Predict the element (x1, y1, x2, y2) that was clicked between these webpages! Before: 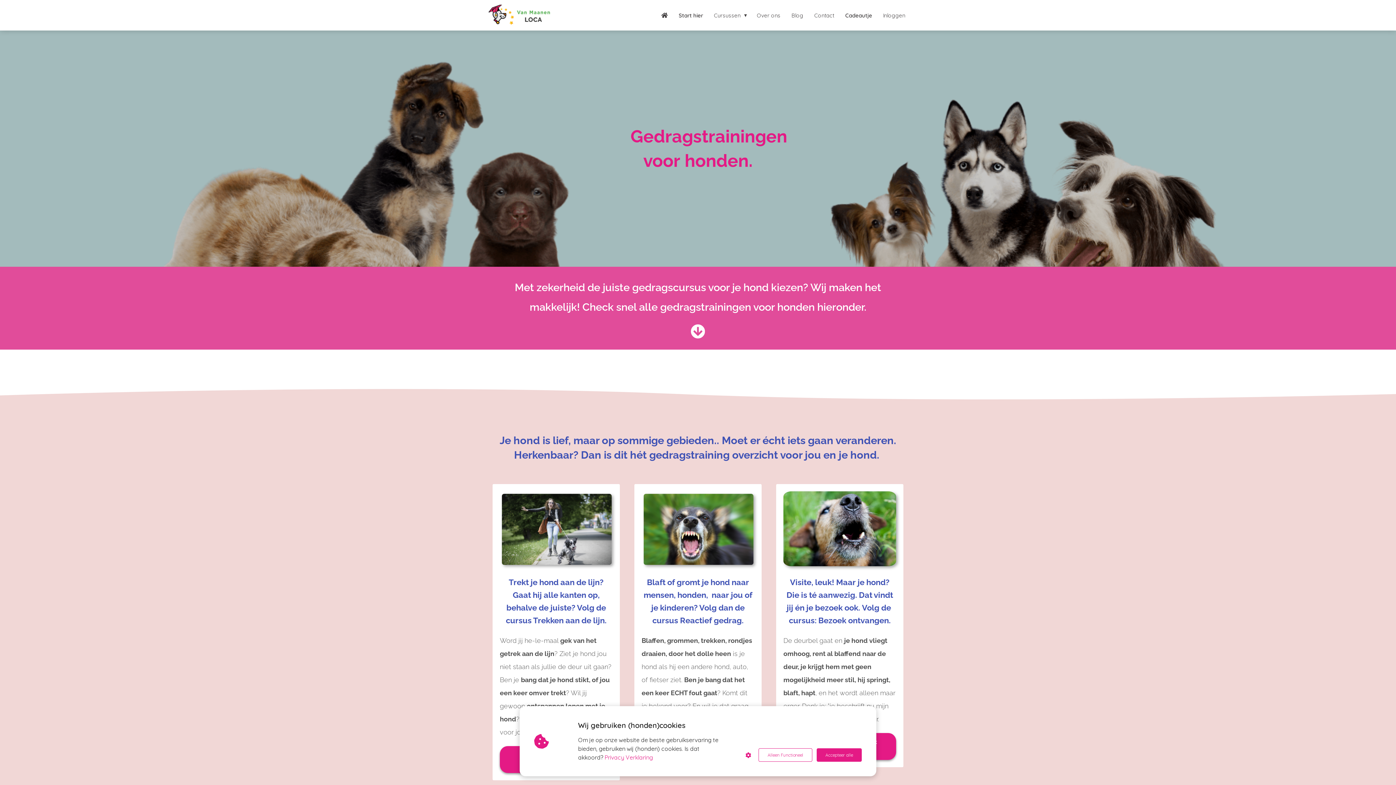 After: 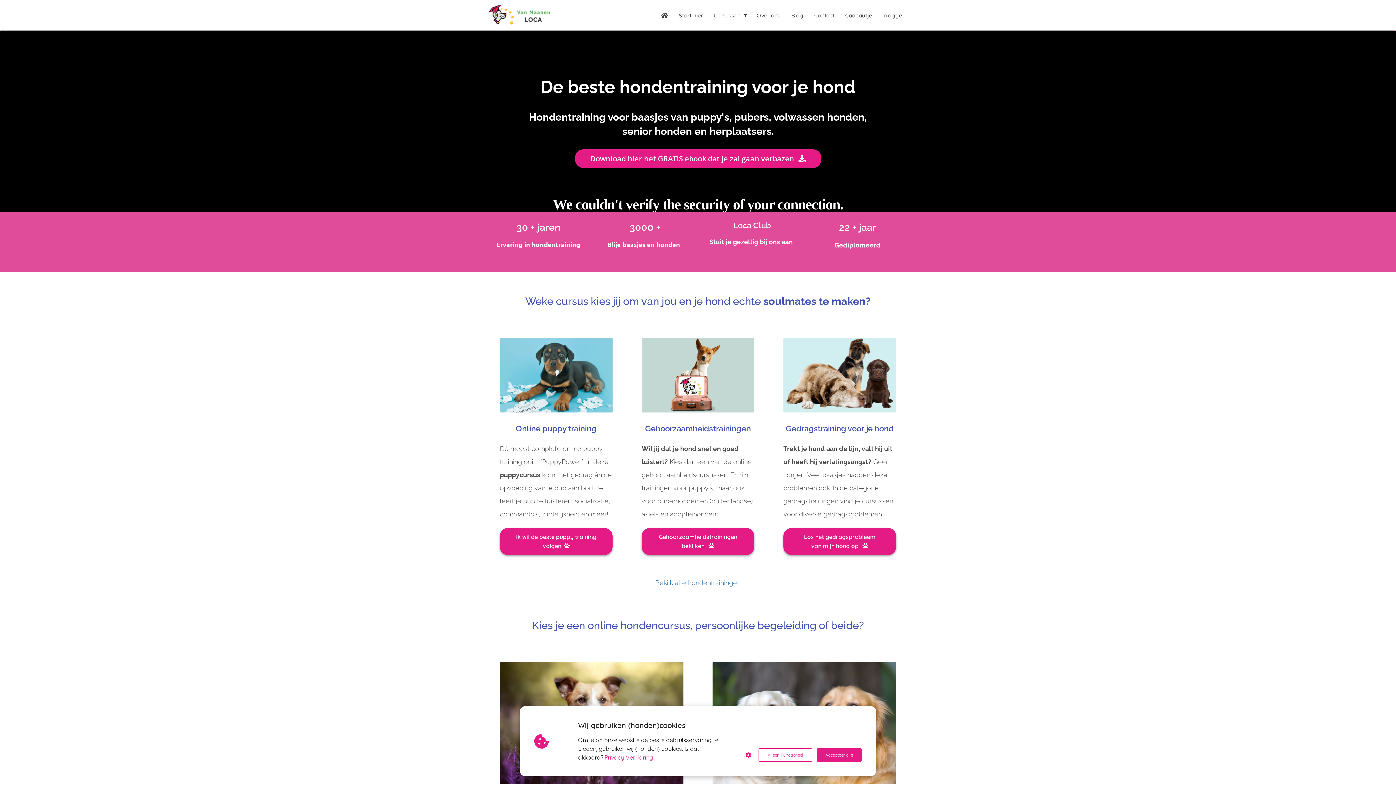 Action: bbox: (485, 4, 555, 26)